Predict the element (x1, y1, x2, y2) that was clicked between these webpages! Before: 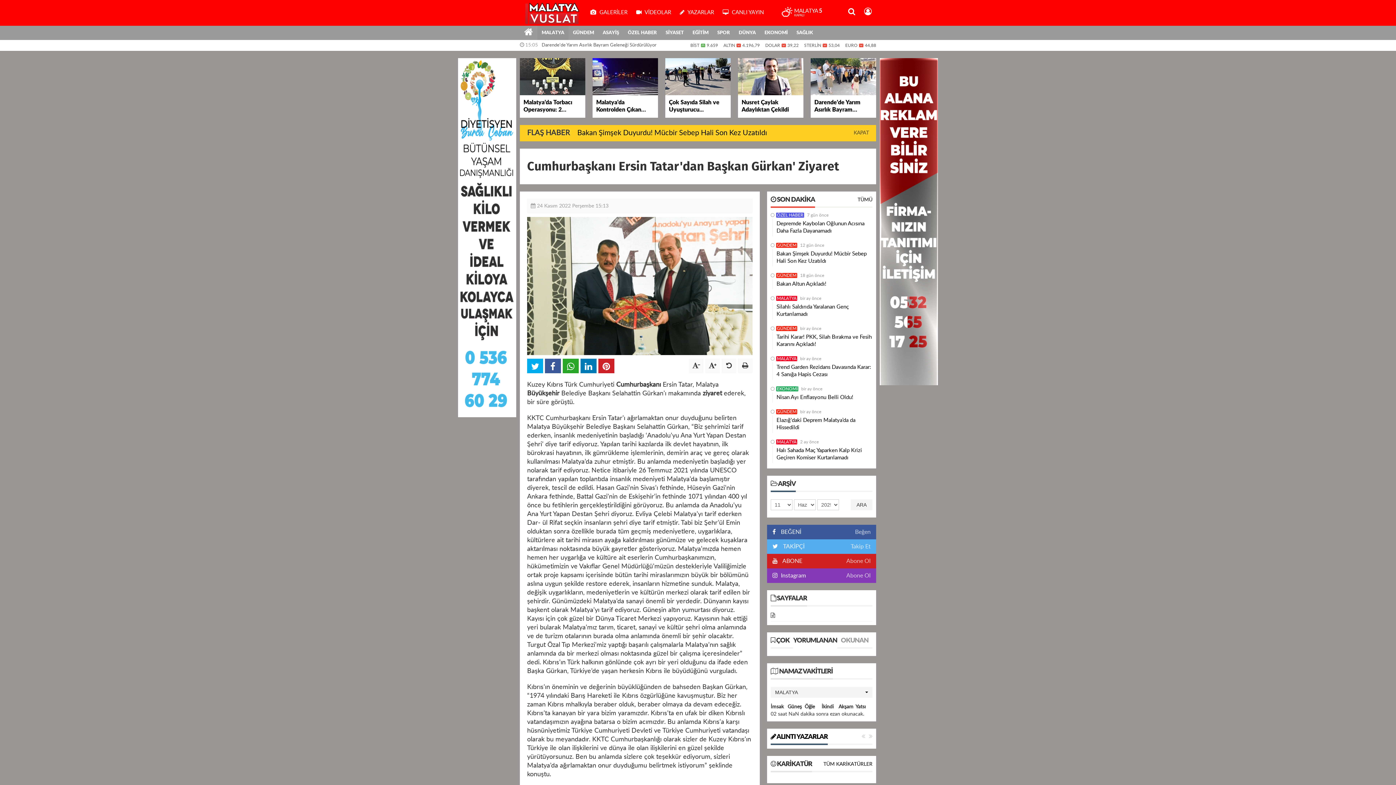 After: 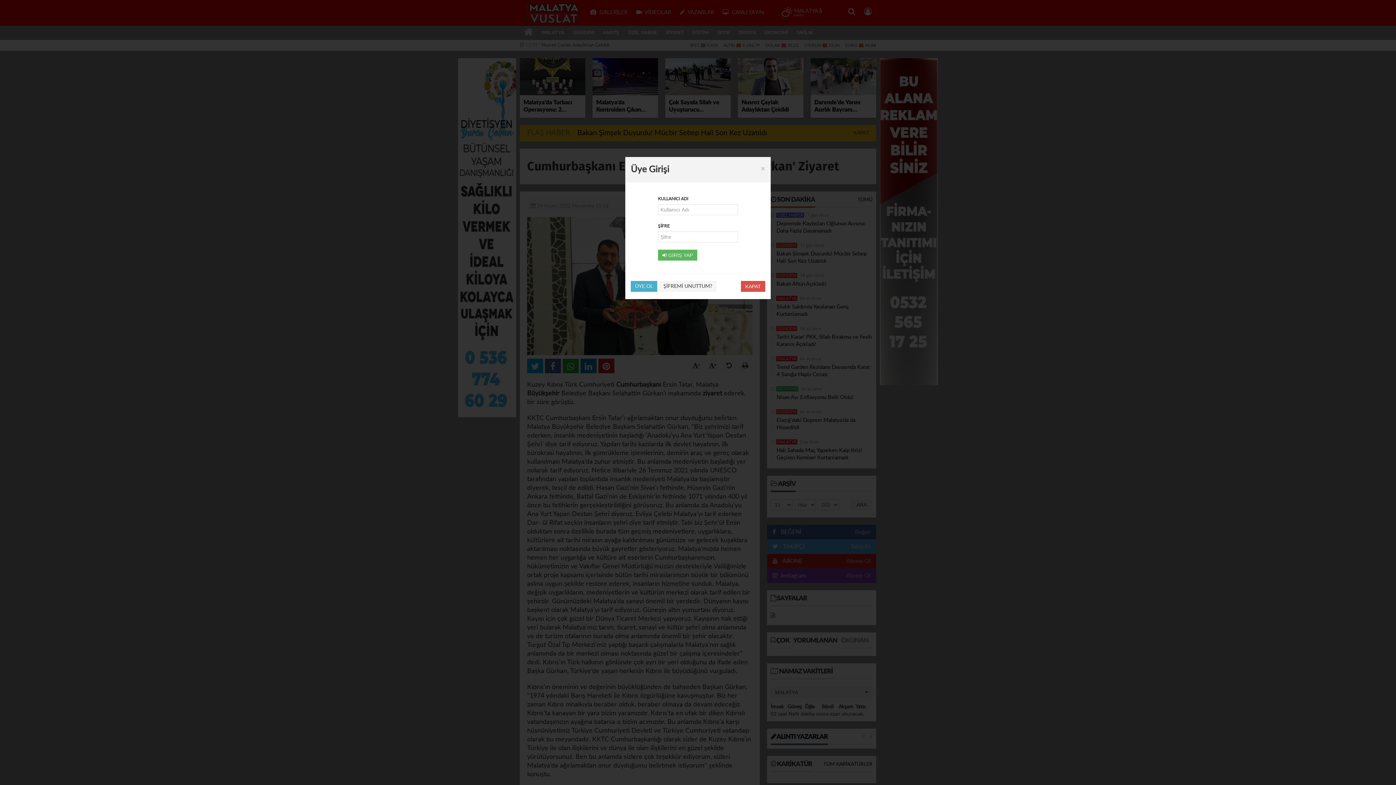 Action: bbox: (860, 3, 876, 21)